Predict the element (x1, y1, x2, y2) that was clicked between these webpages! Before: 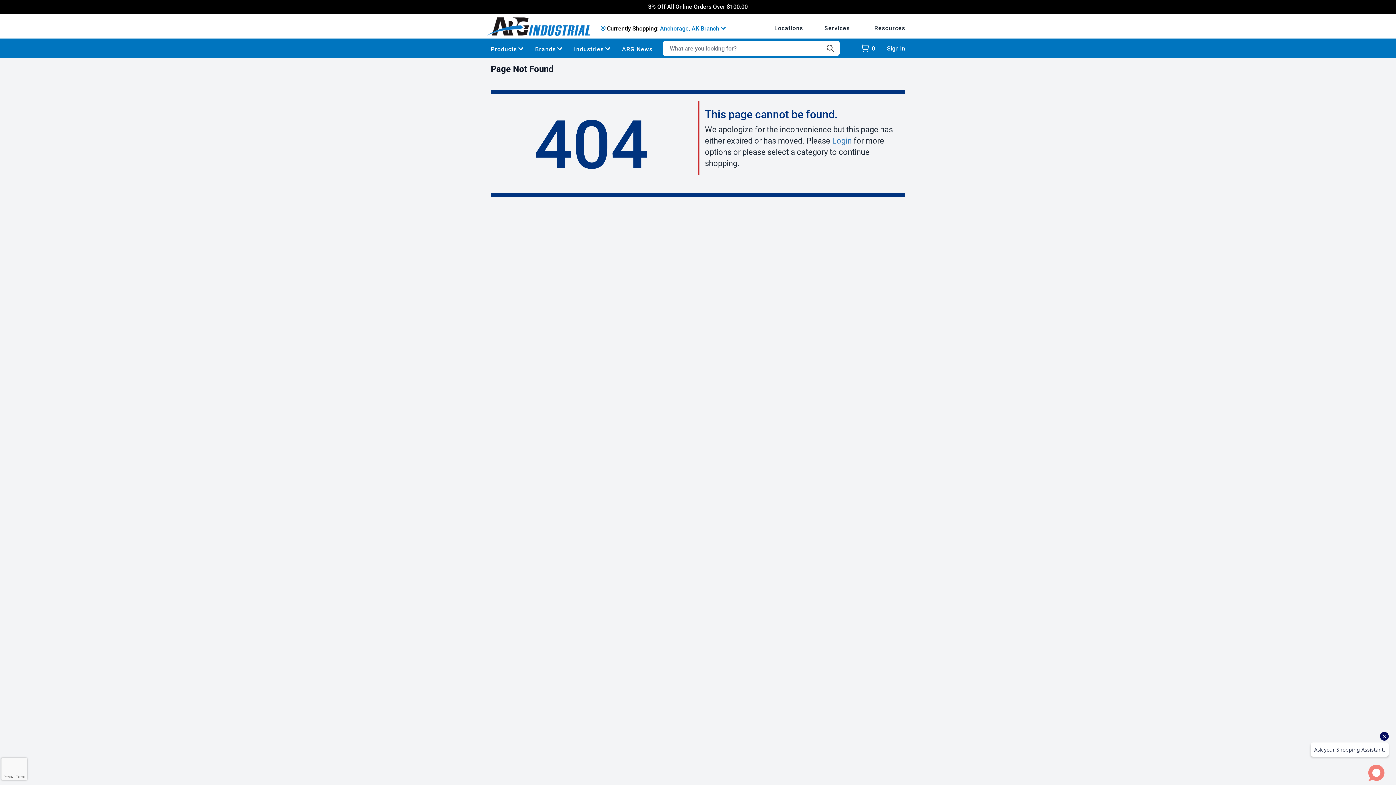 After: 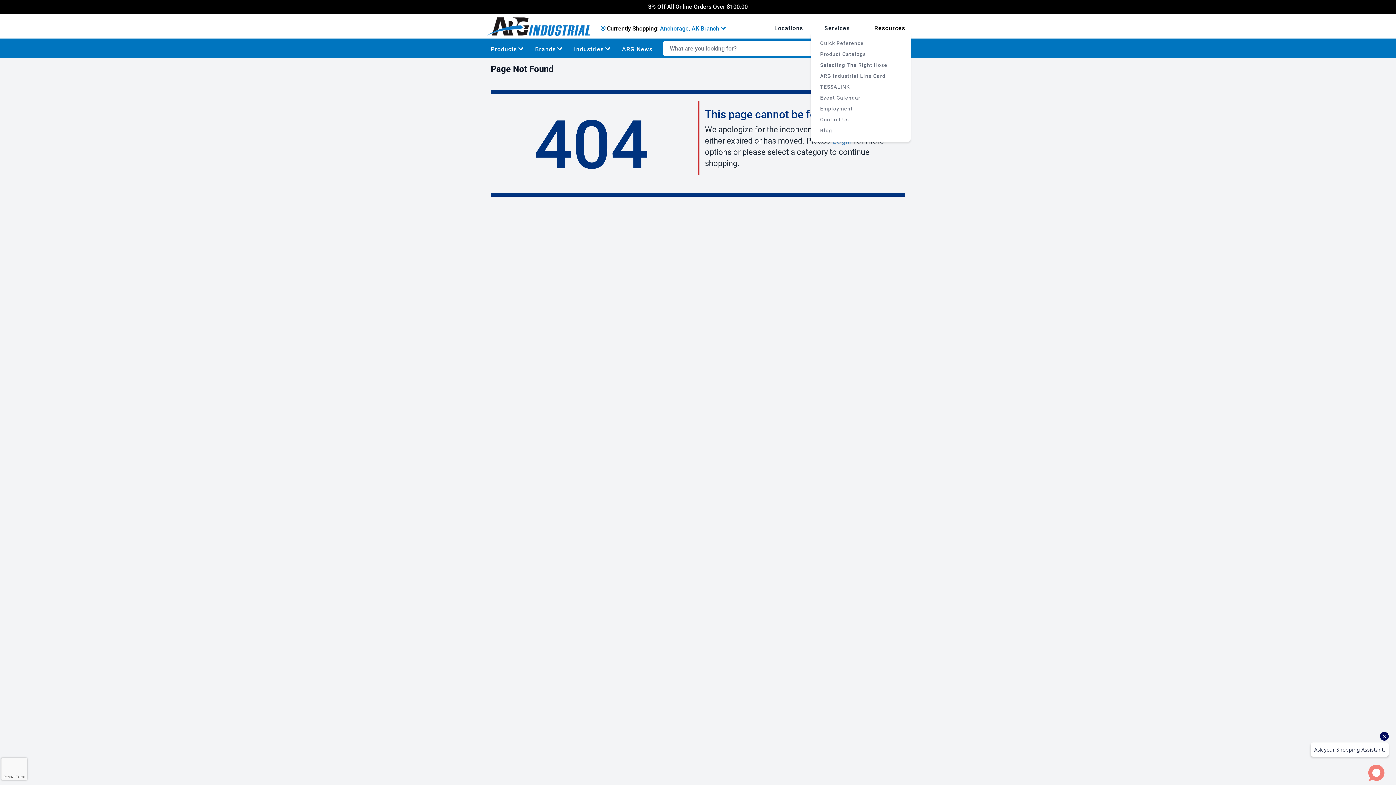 Action: bbox: (869, 17, 905, 31) label: Resources